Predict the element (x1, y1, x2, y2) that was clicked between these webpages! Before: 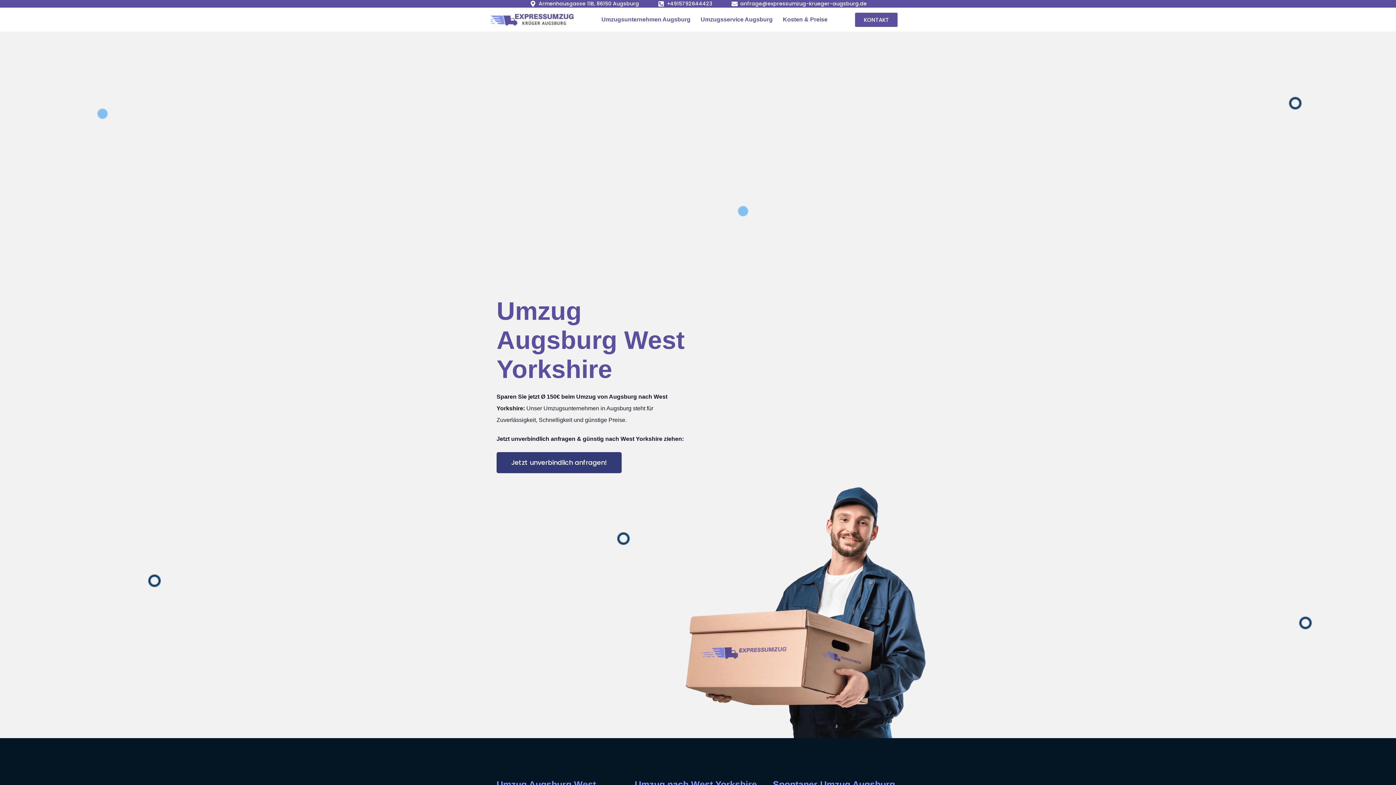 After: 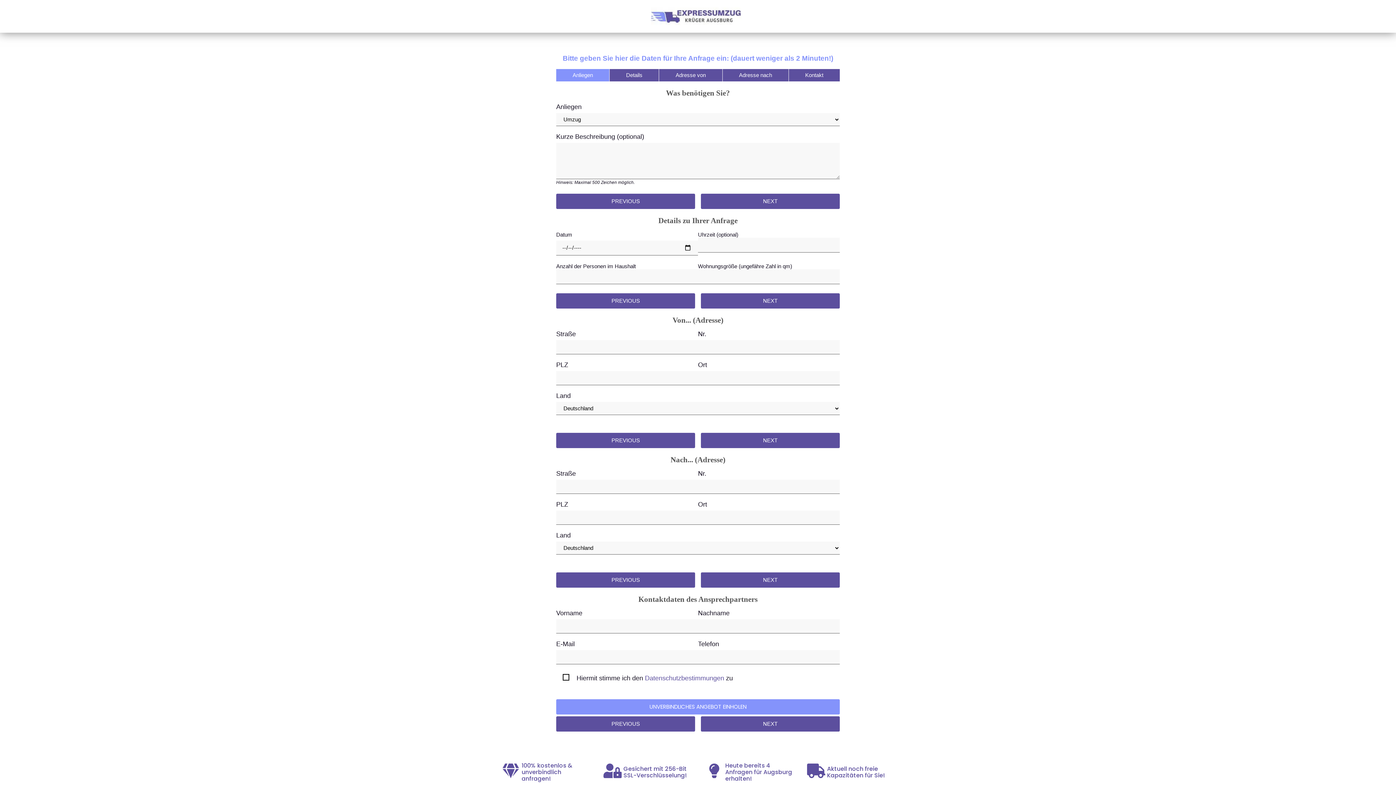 Action: label: KONTAKT bbox: (855, 12, 897, 26)